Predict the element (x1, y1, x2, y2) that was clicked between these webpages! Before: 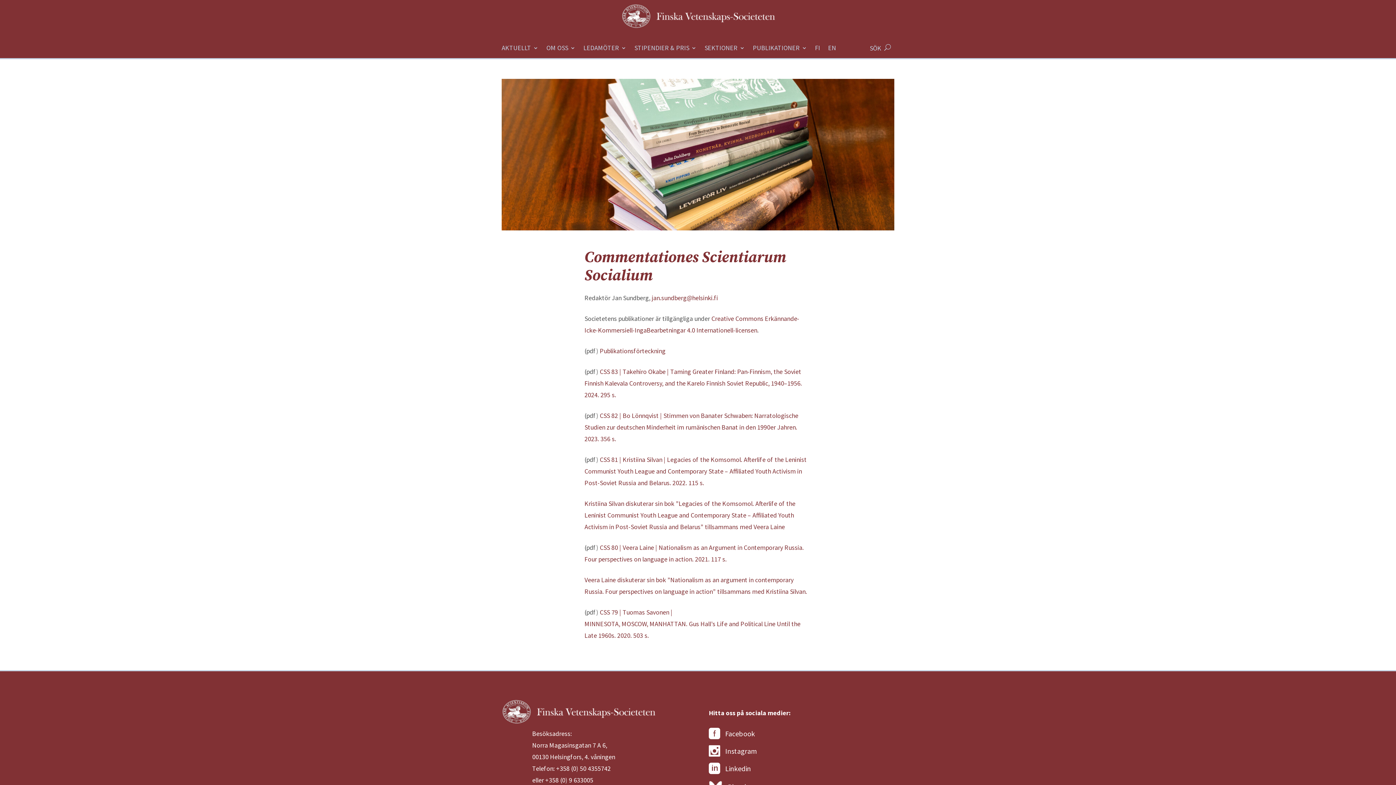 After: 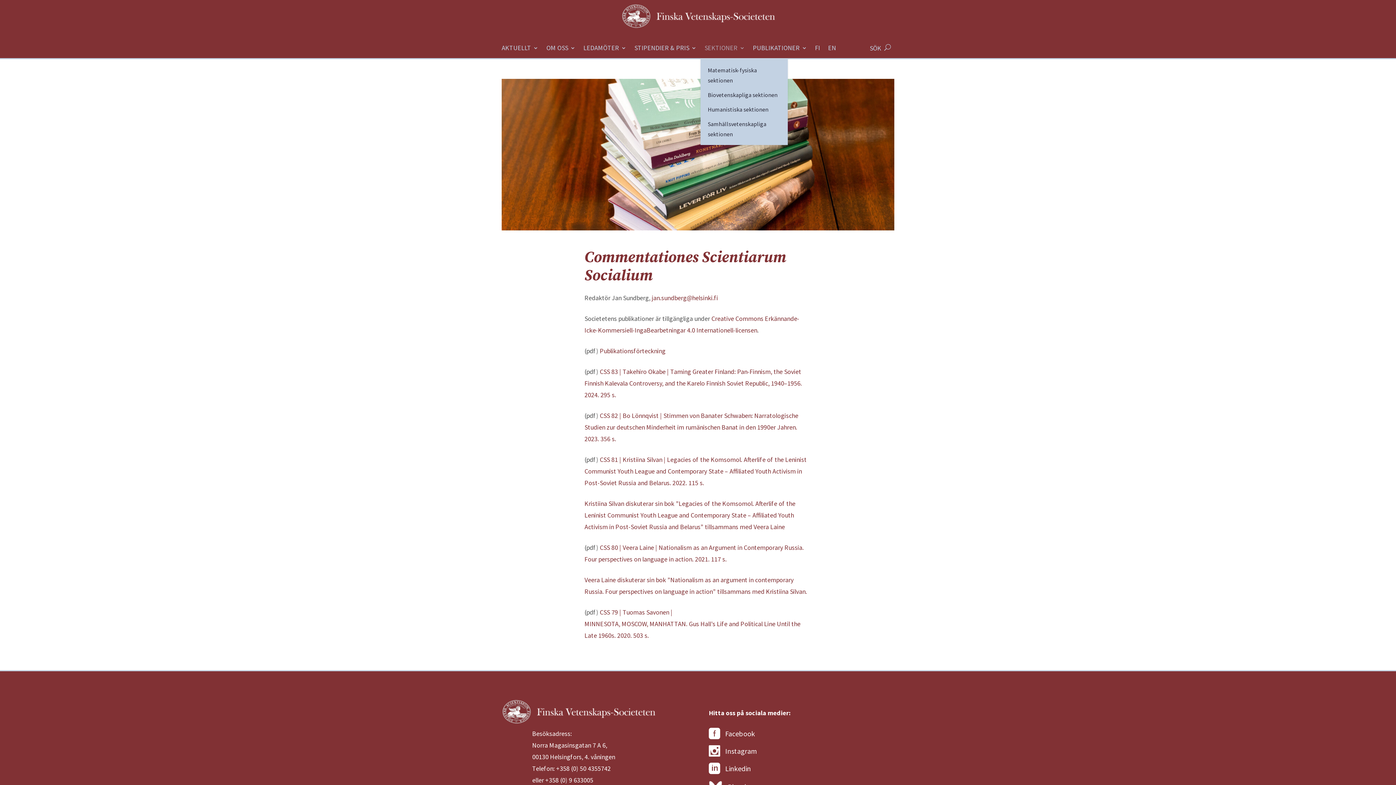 Action: label: SEKTIONER bbox: (704, 45, 745, 58)